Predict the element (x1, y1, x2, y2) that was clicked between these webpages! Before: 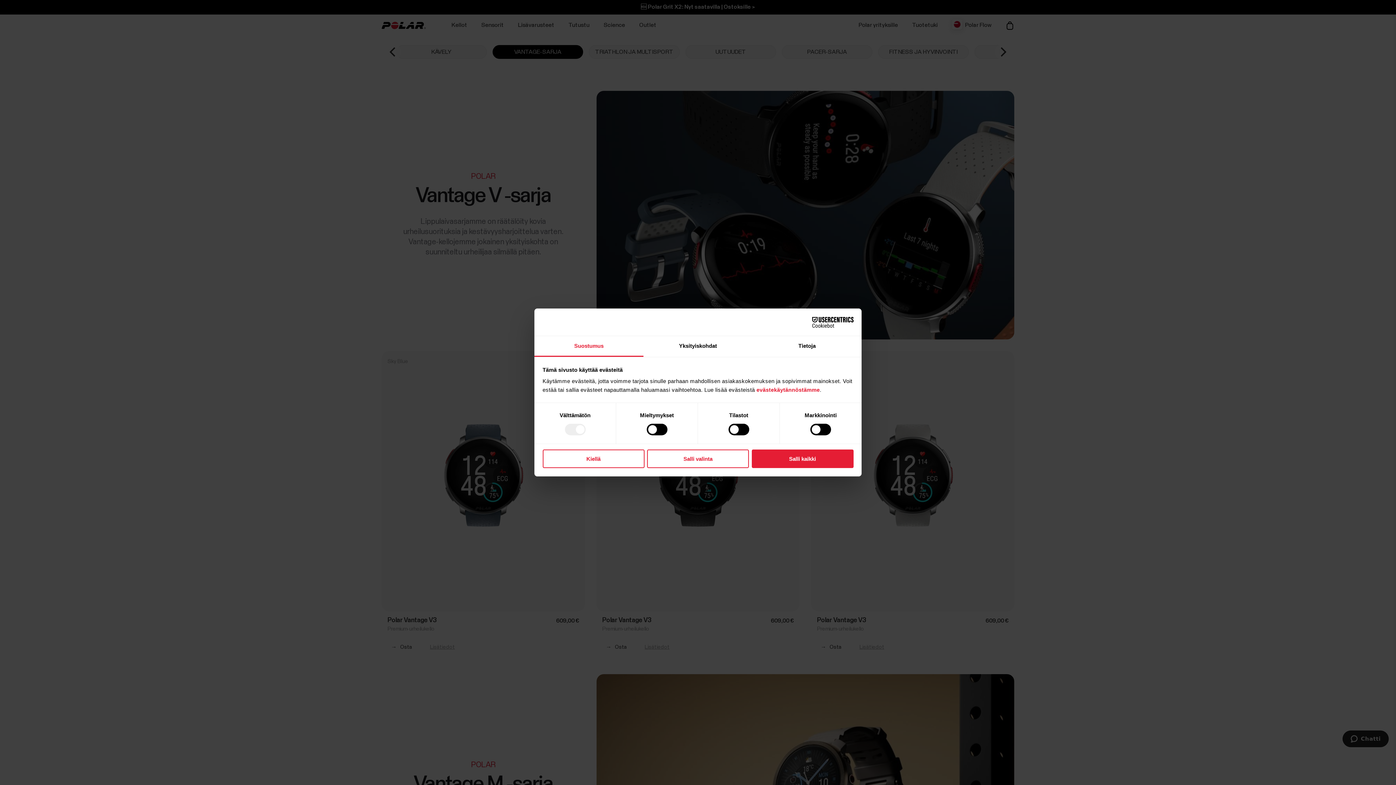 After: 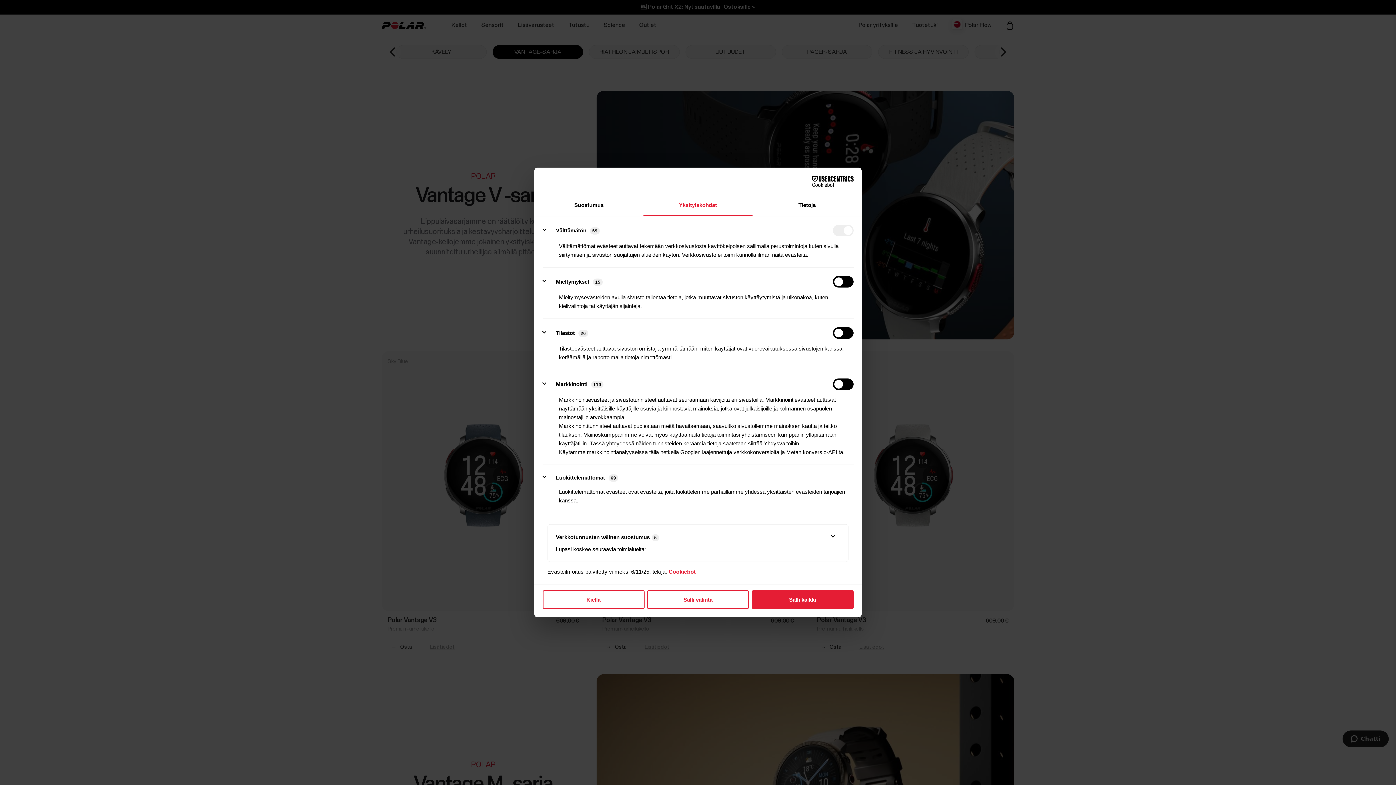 Action: label: Yksityiskohdat bbox: (643, 336, 752, 357)